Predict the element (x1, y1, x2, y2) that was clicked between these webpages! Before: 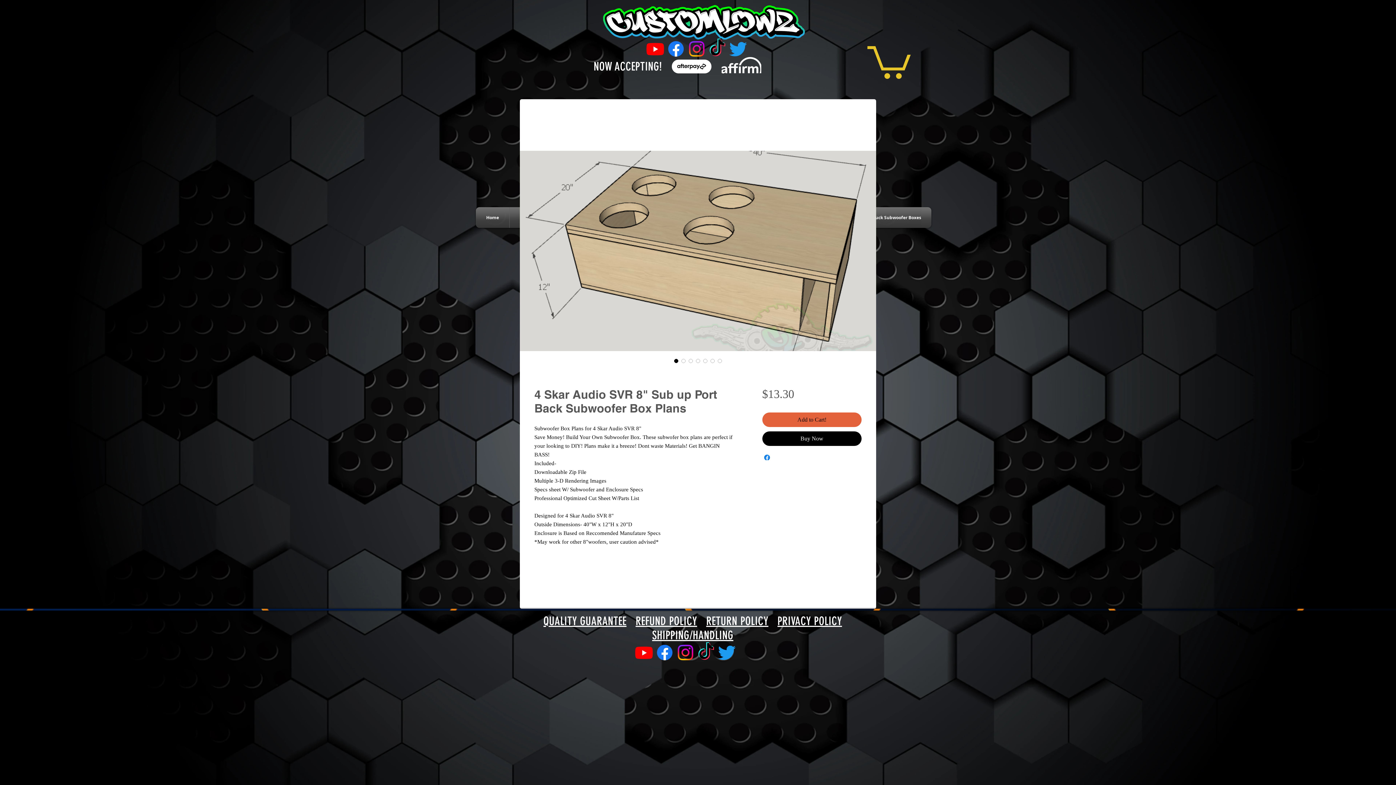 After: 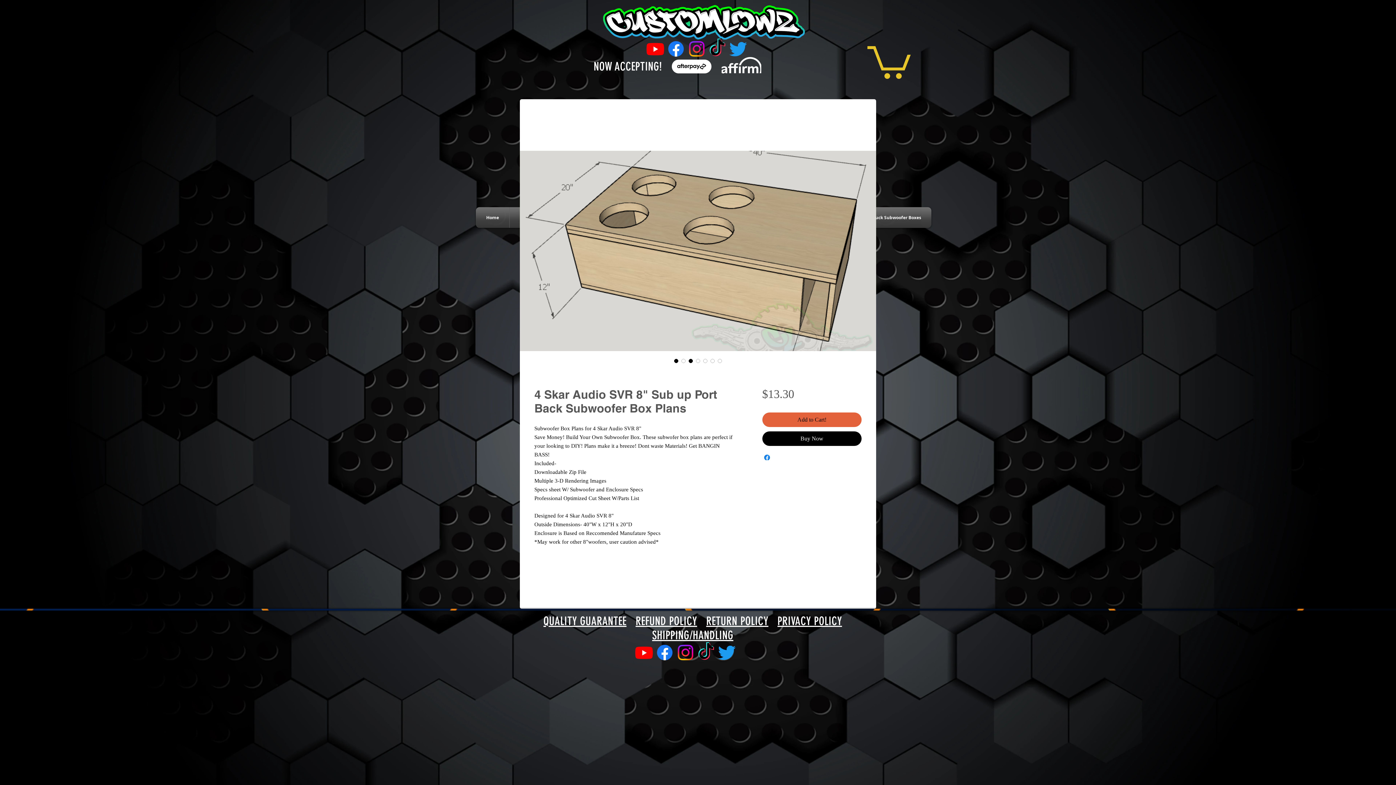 Action: bbox: (687, 357, 694, 364) label: Image selector: 4 Skar Audio SVR 8" Sub up Port Back Subwoofer Box Plans